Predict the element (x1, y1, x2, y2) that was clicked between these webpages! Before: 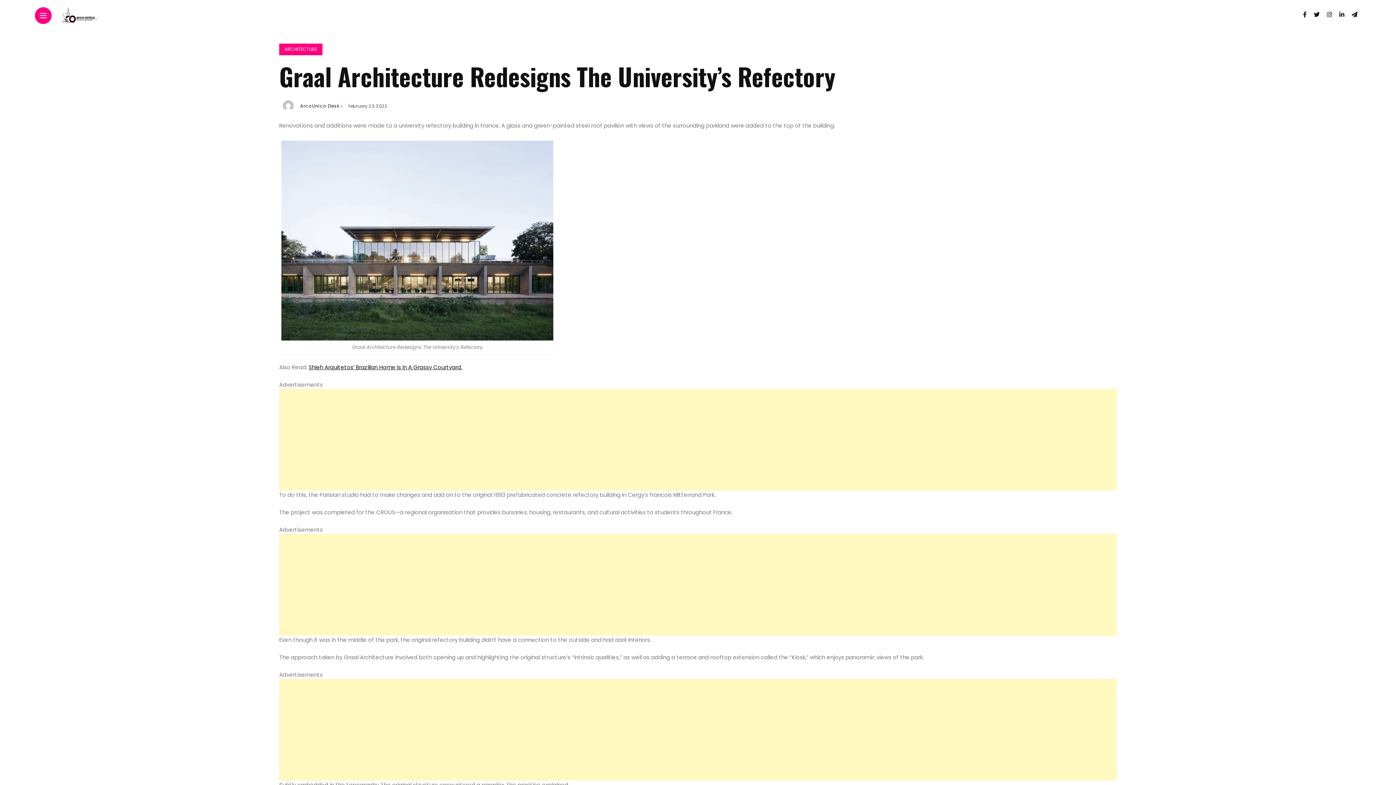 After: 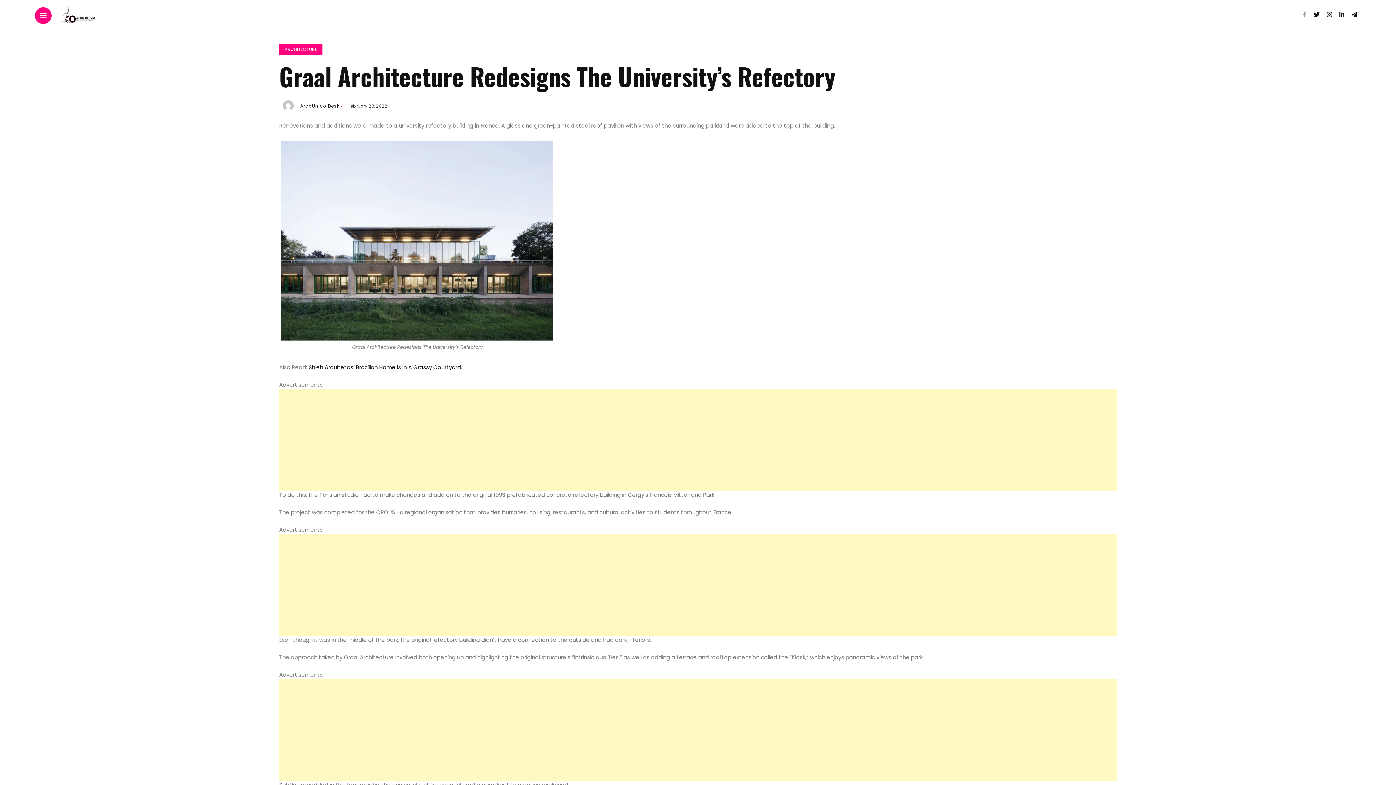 Action: bbox: (1303, 10, 1306, 18)